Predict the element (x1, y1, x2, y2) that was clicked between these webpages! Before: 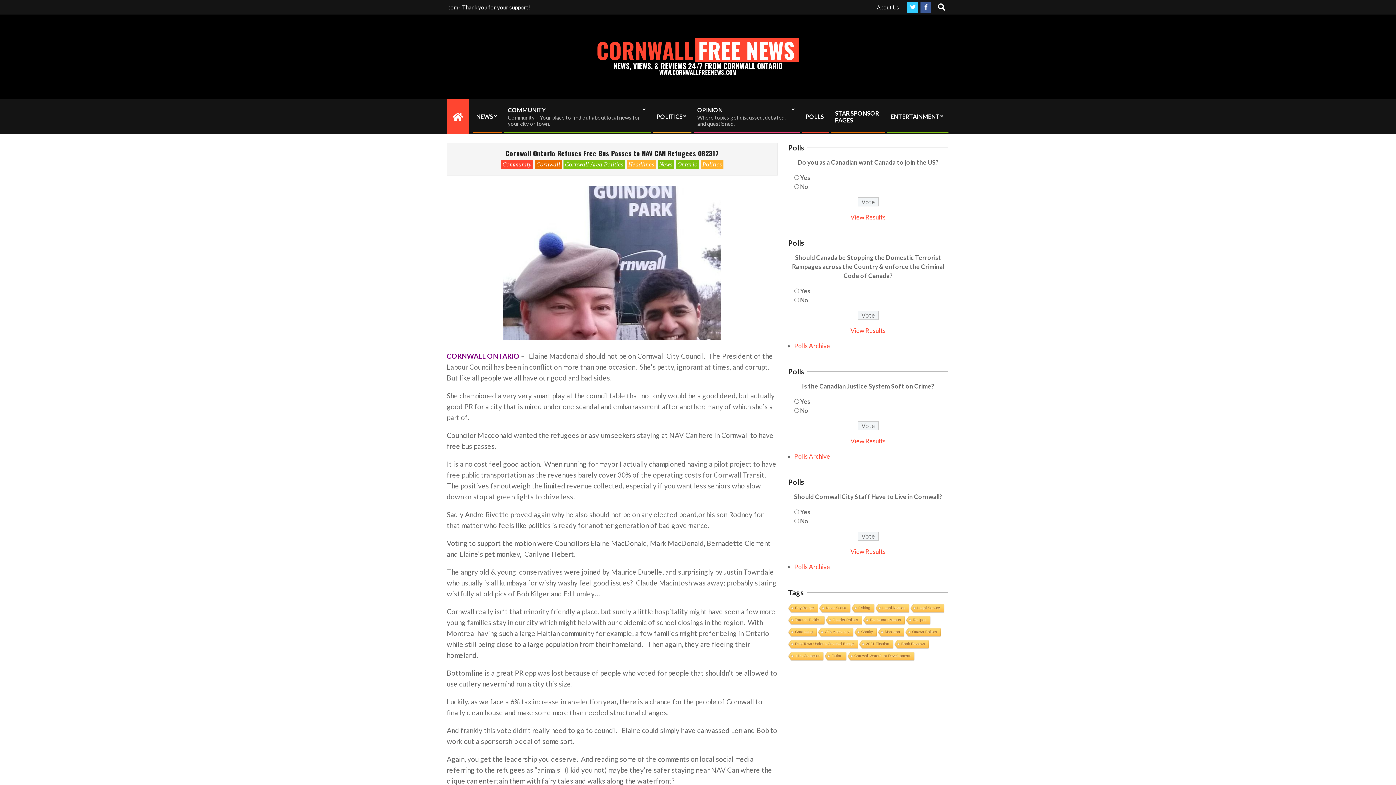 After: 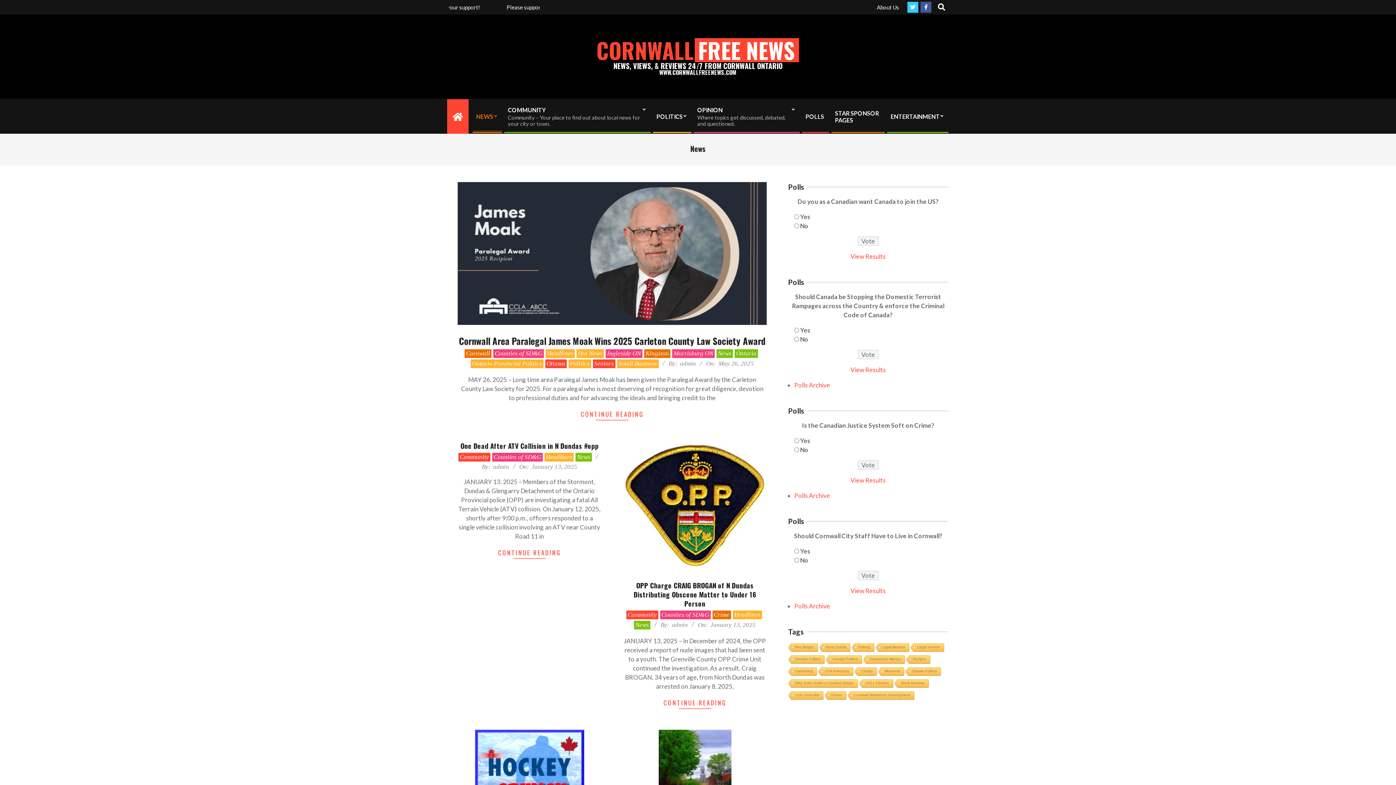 Action: bbox: (657, 160, 674, 169) label: News